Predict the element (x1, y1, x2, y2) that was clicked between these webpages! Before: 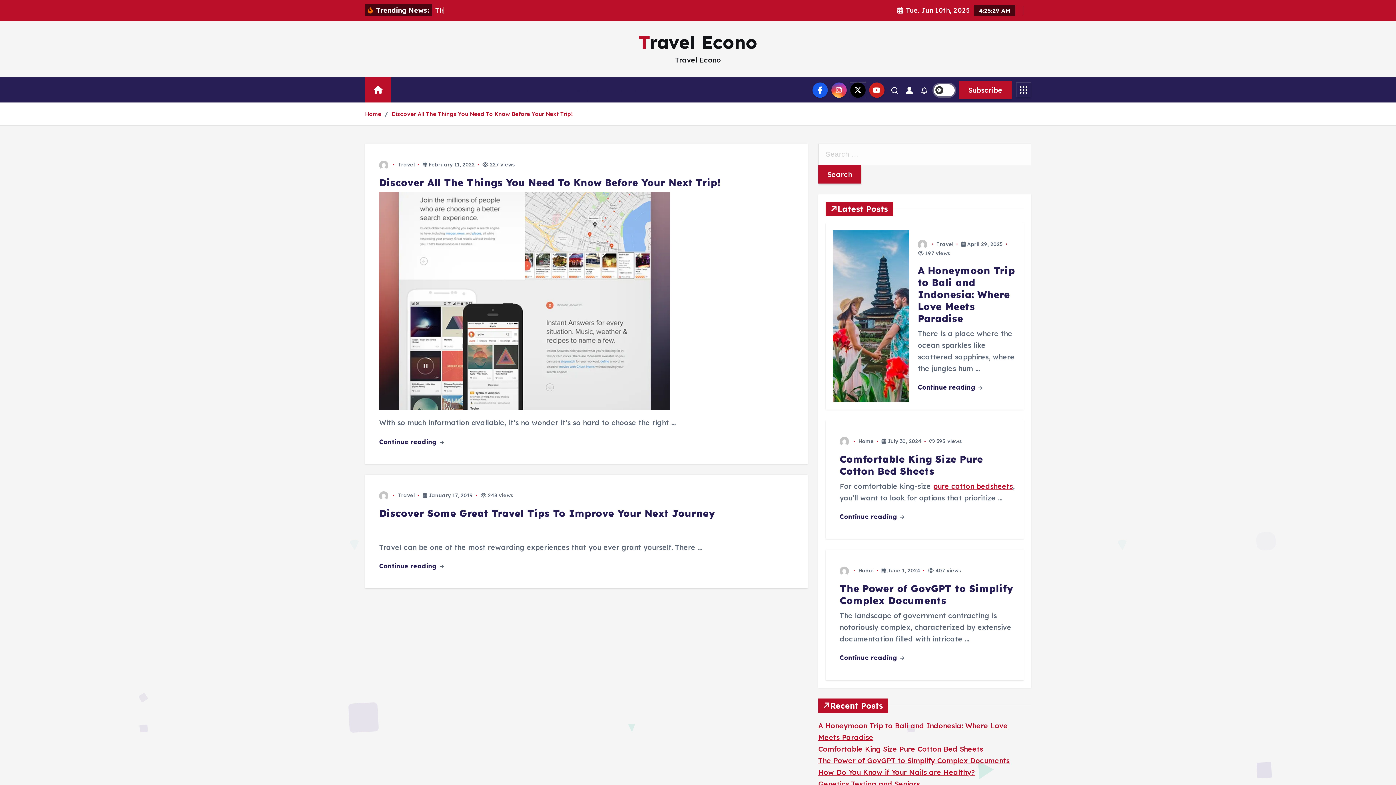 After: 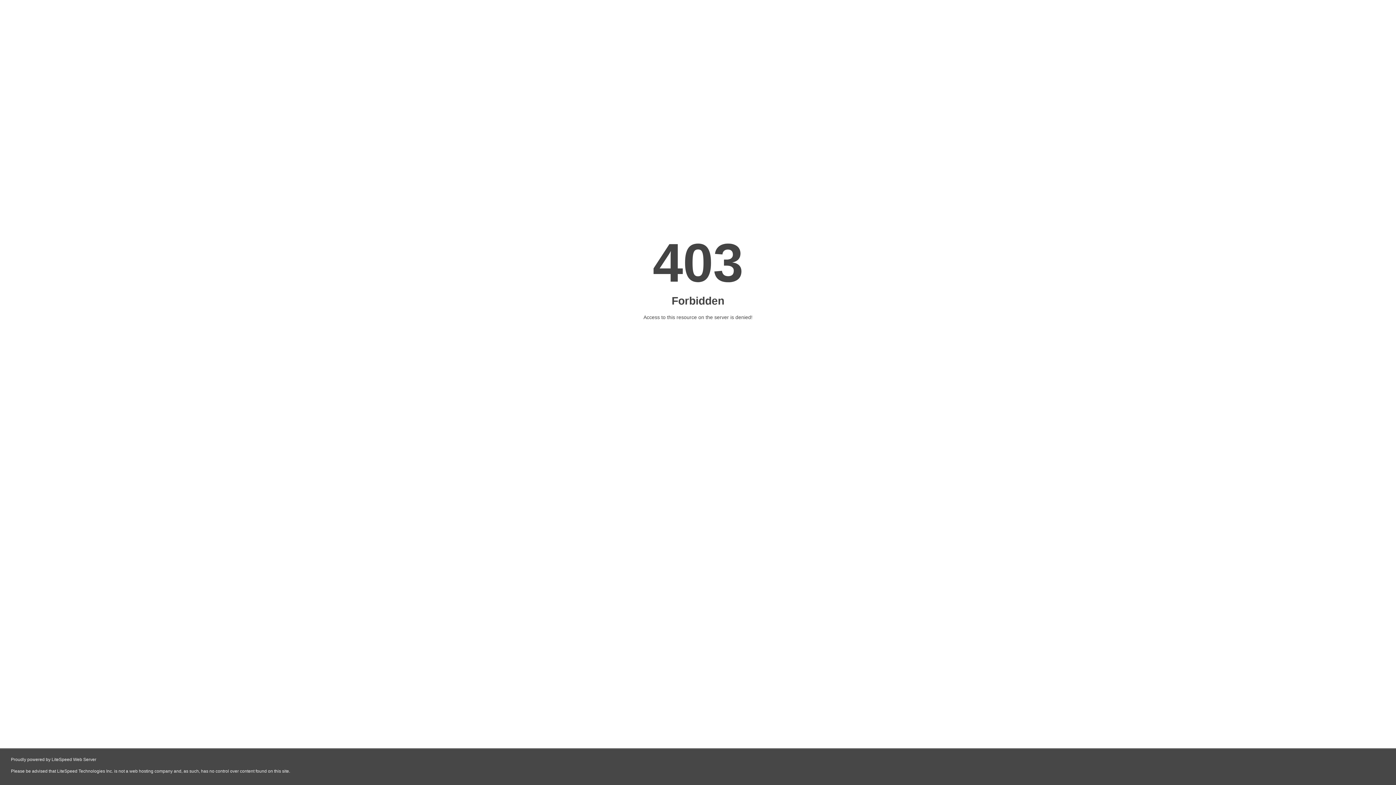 Action: bbox: (933, 482, 1013, 490) label: pure cotton bedsheets